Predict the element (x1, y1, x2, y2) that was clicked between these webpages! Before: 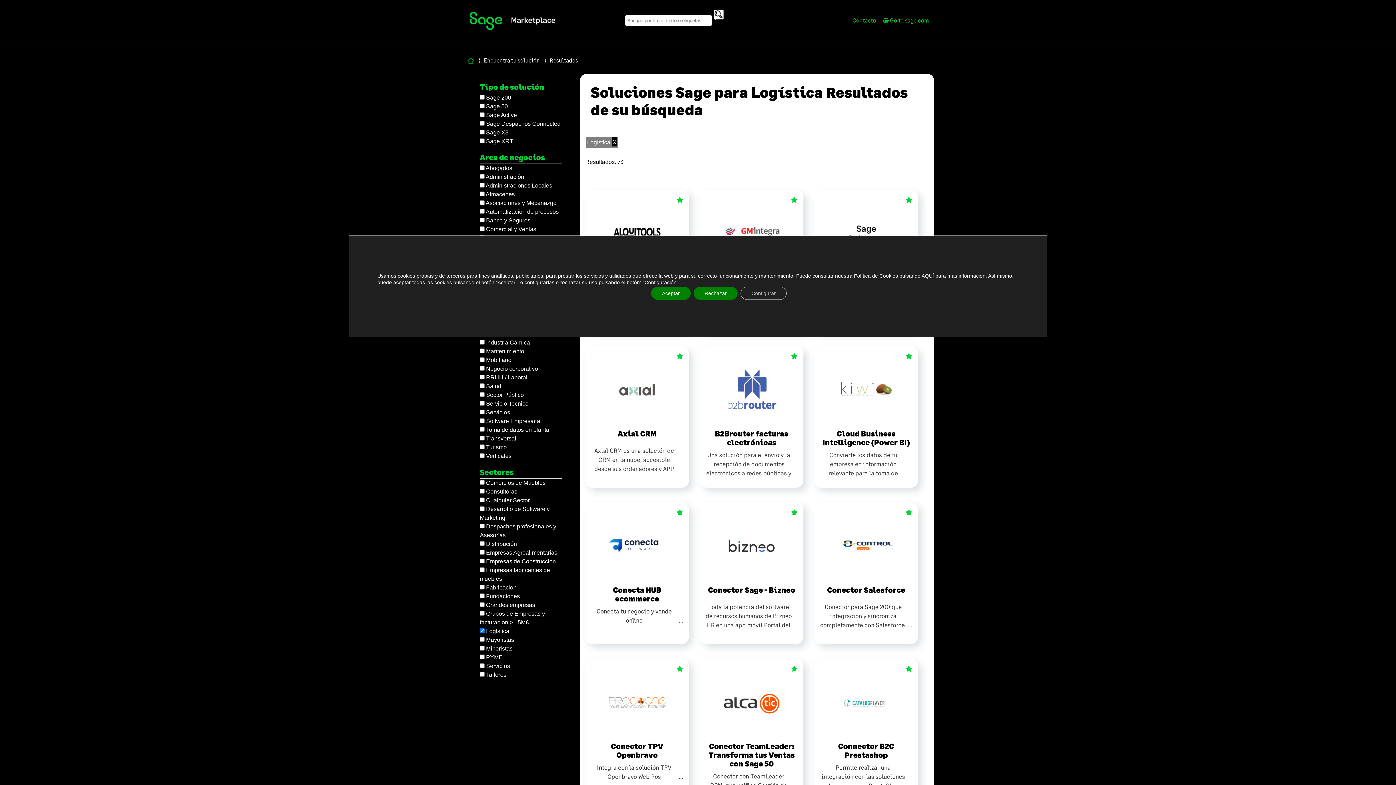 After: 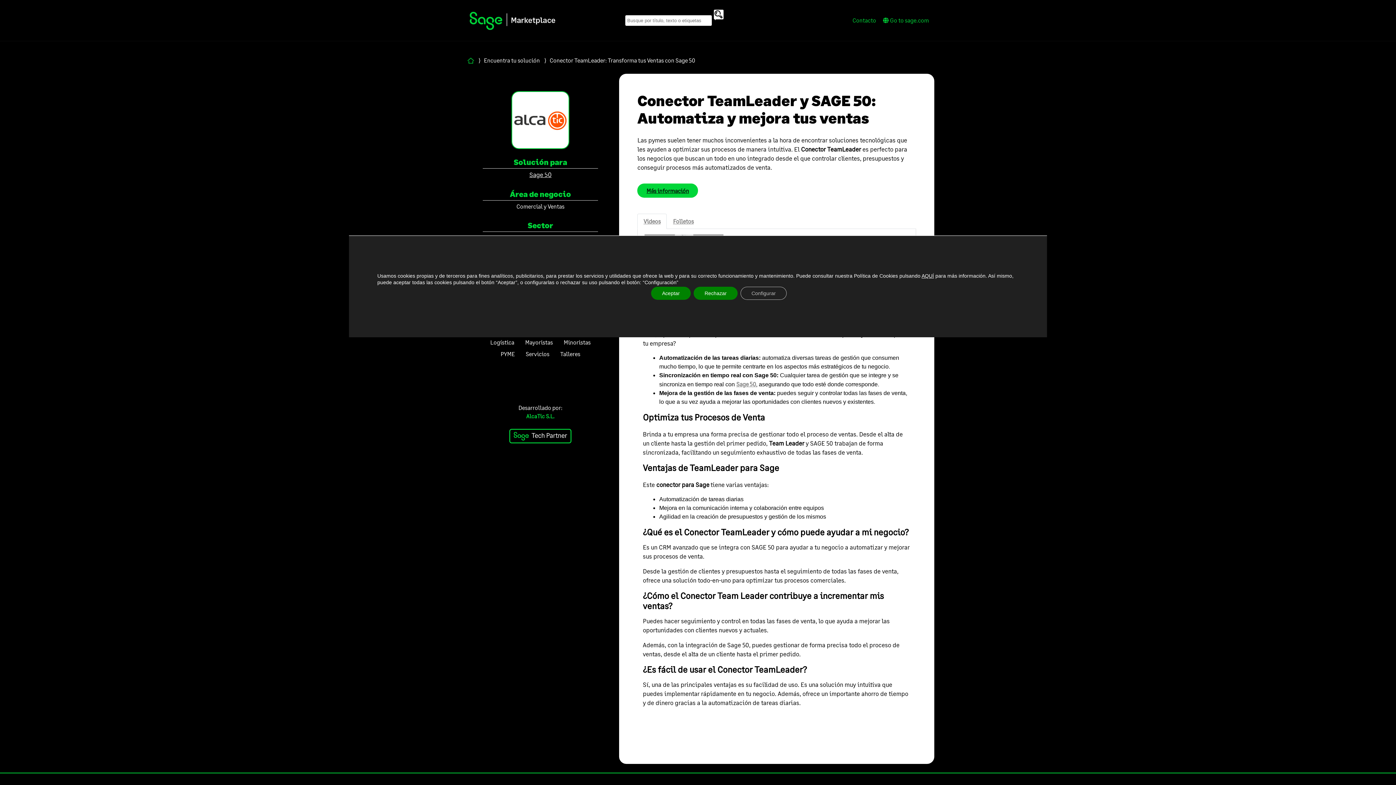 Action: label: Conector TeamLeader: Transforma tus Ventas con Sage 50

Conector con TeamLeader CRM, que unifica Gestión de proyectos, facturación, sistema de soporte y gestión de incidencias. bbox: (705, 664, 797, 799)